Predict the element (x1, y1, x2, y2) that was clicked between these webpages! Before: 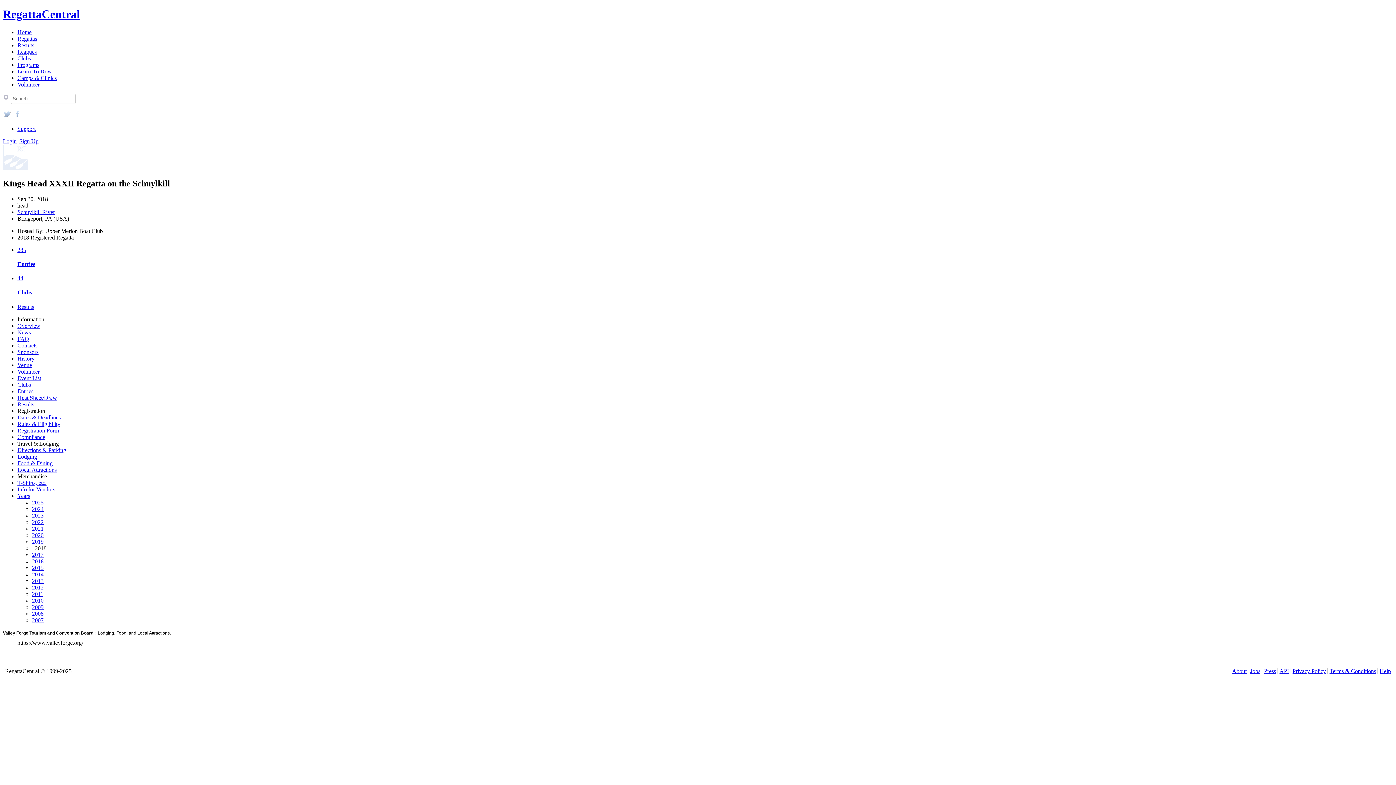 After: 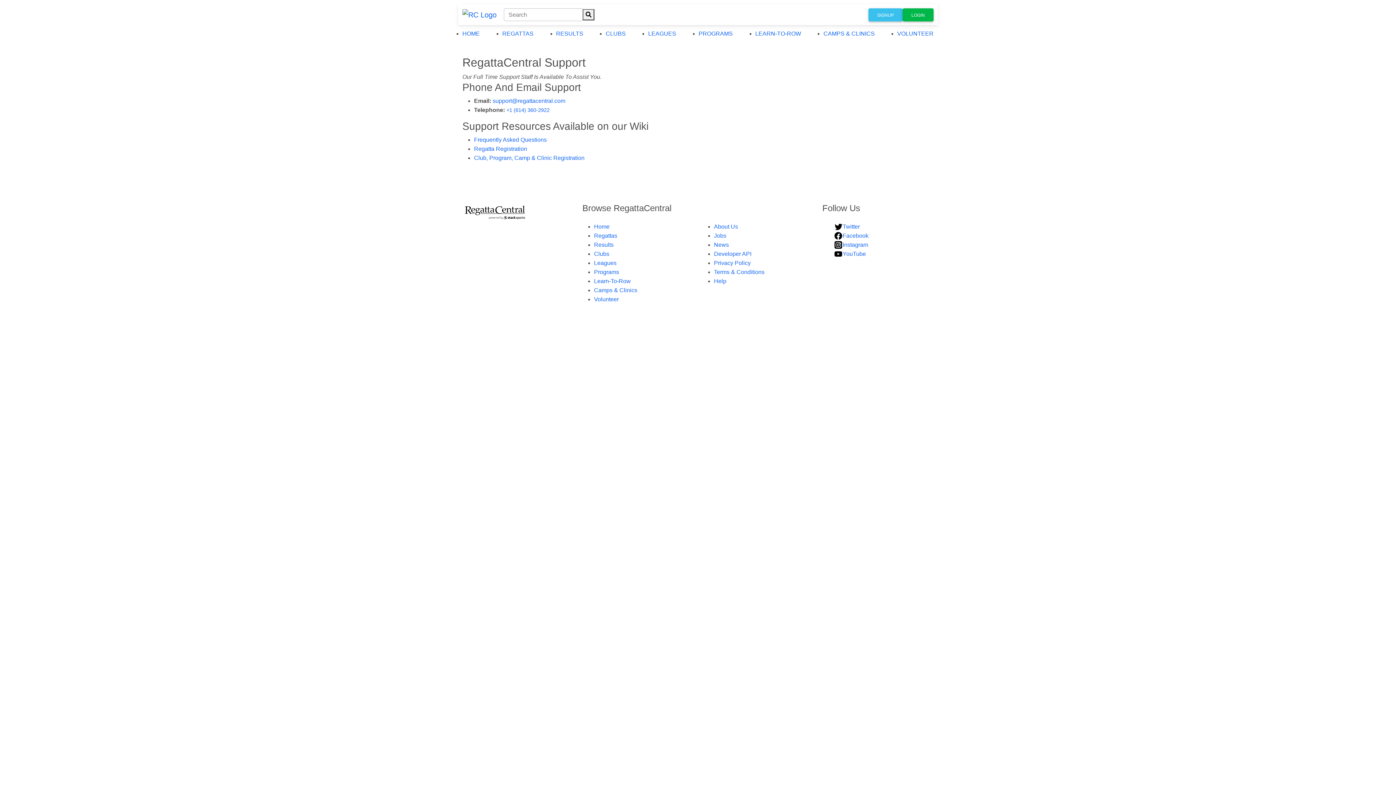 Action: bbox: (17, 125, 35, 131) label: Support